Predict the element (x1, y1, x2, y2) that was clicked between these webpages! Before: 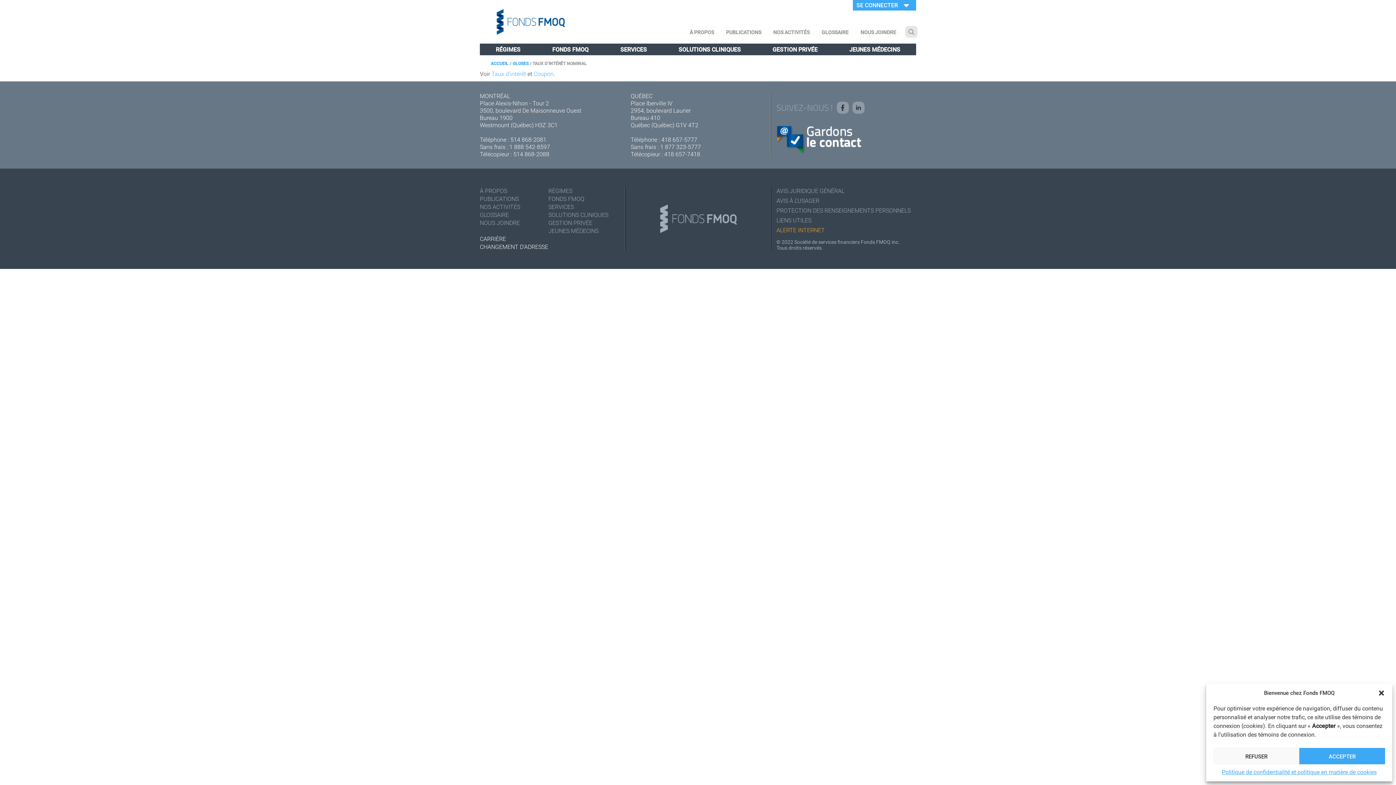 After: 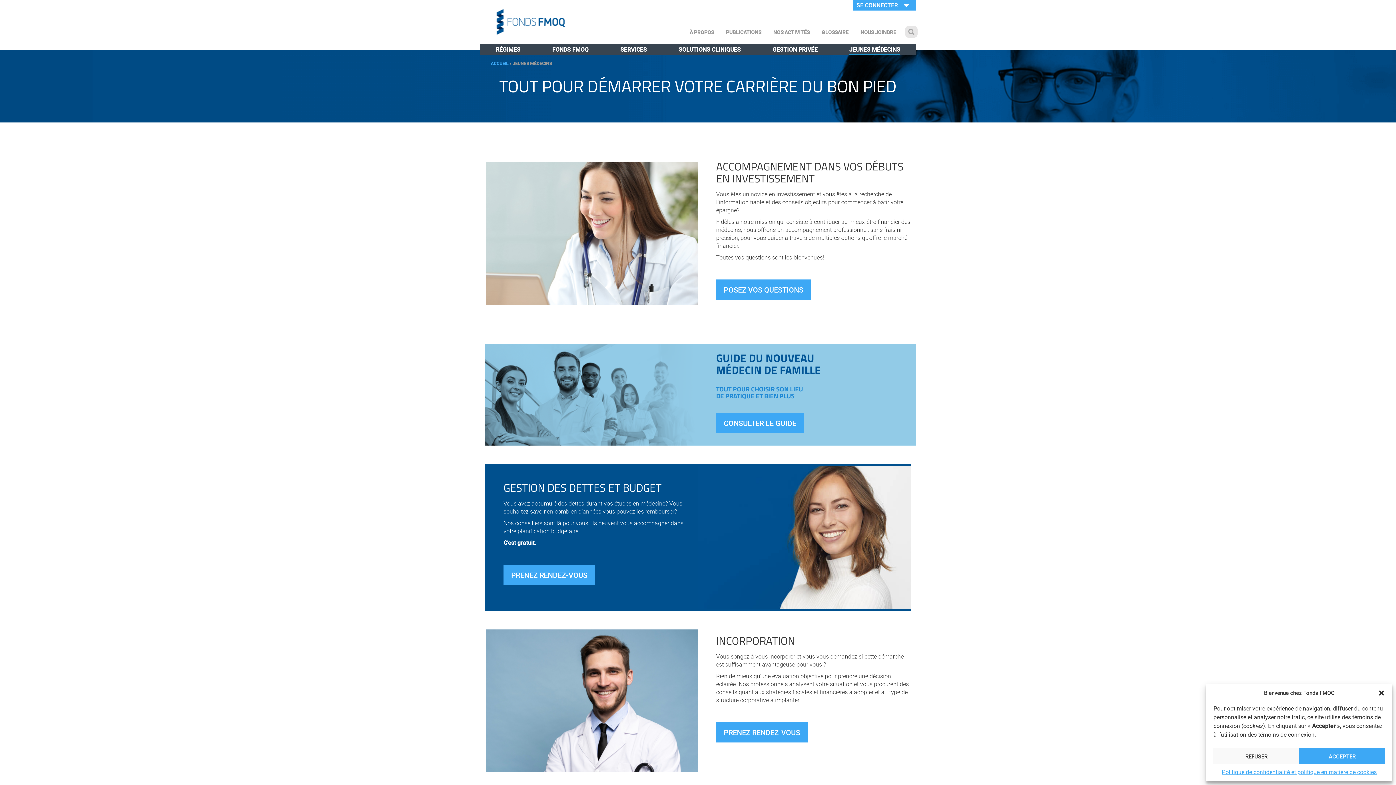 Action: bbox: (548, 226, 598, 234) label: JEUNES MÉDECINS